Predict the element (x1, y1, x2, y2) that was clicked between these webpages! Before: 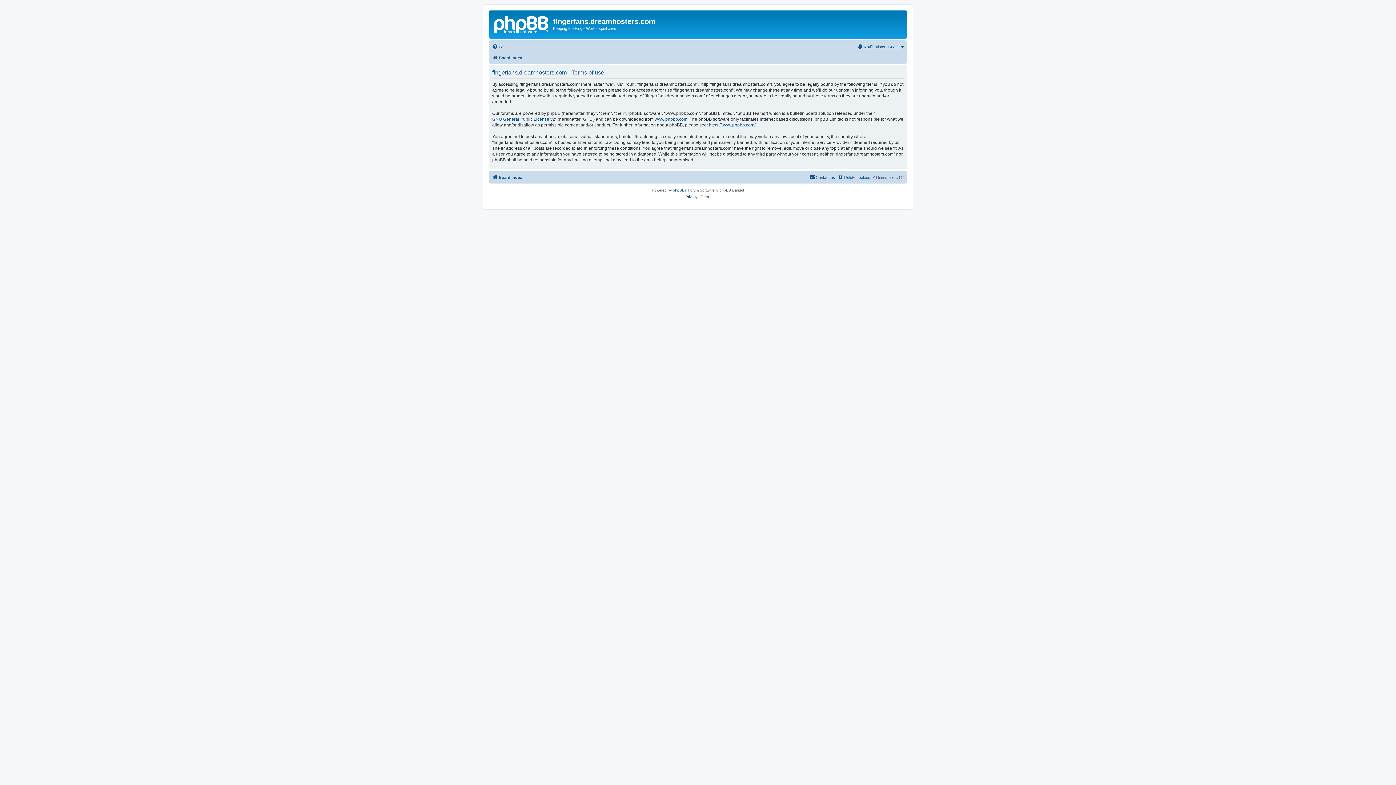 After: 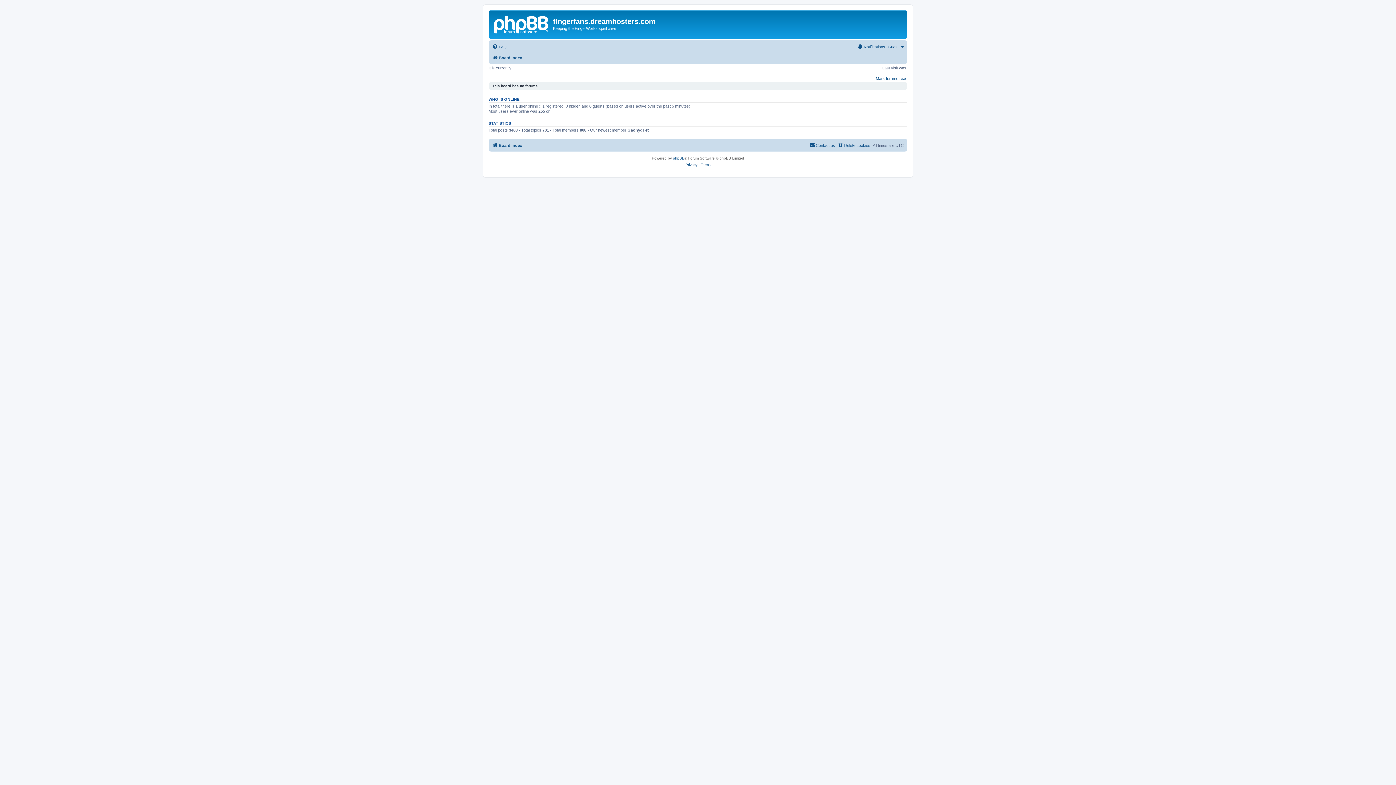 Action: bbox: (492, 53, 522, 62) label: Board index